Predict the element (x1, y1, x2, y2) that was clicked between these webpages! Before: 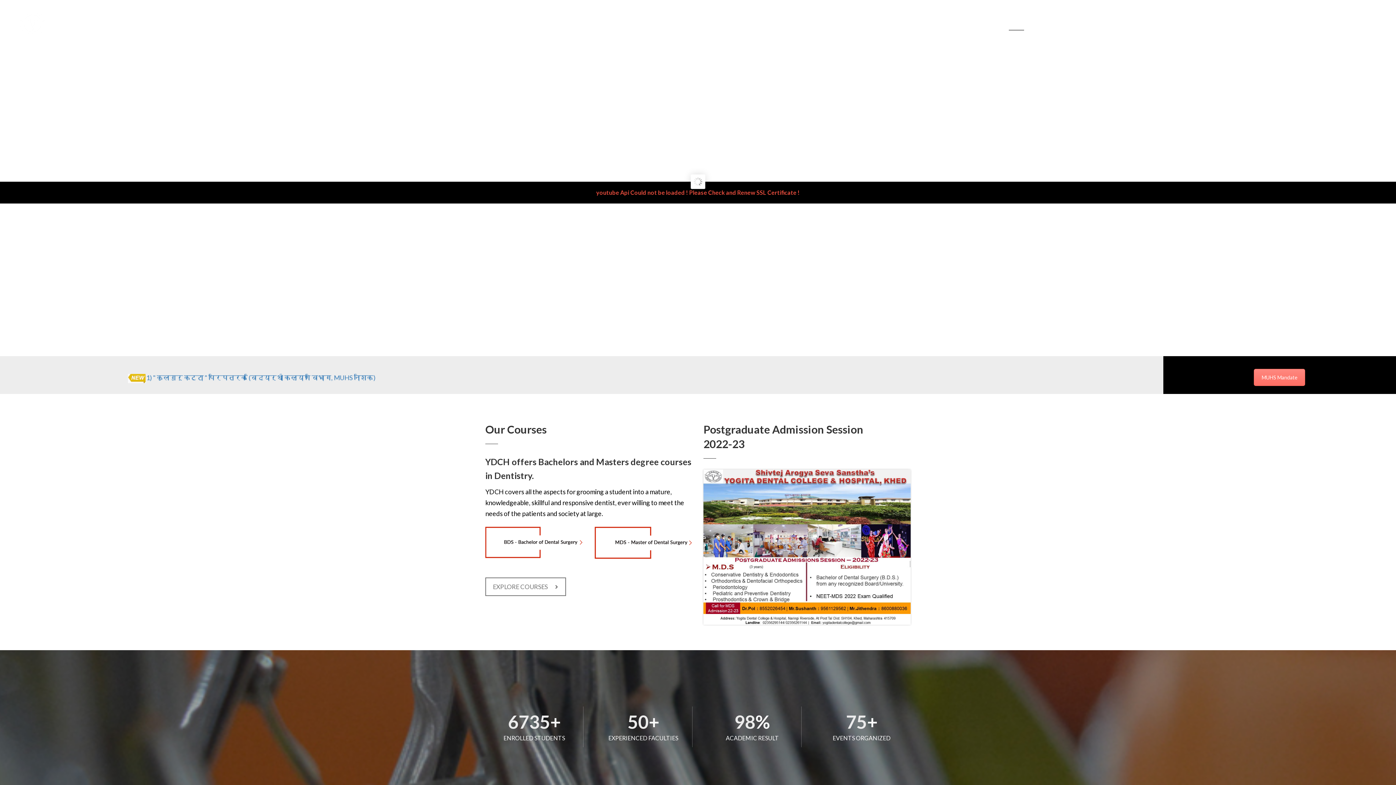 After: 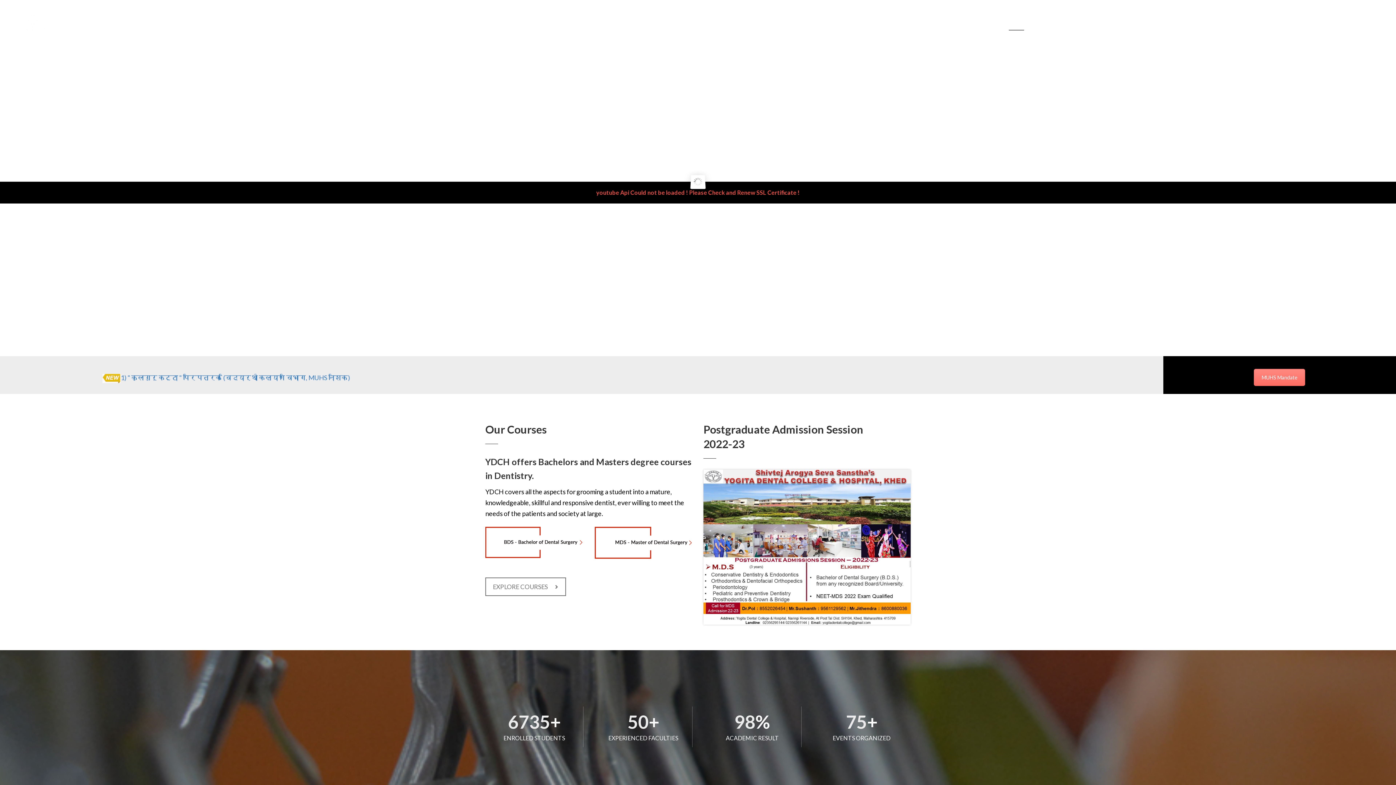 Action: label: HOME bbox: (1001, 16, 1031, 38)